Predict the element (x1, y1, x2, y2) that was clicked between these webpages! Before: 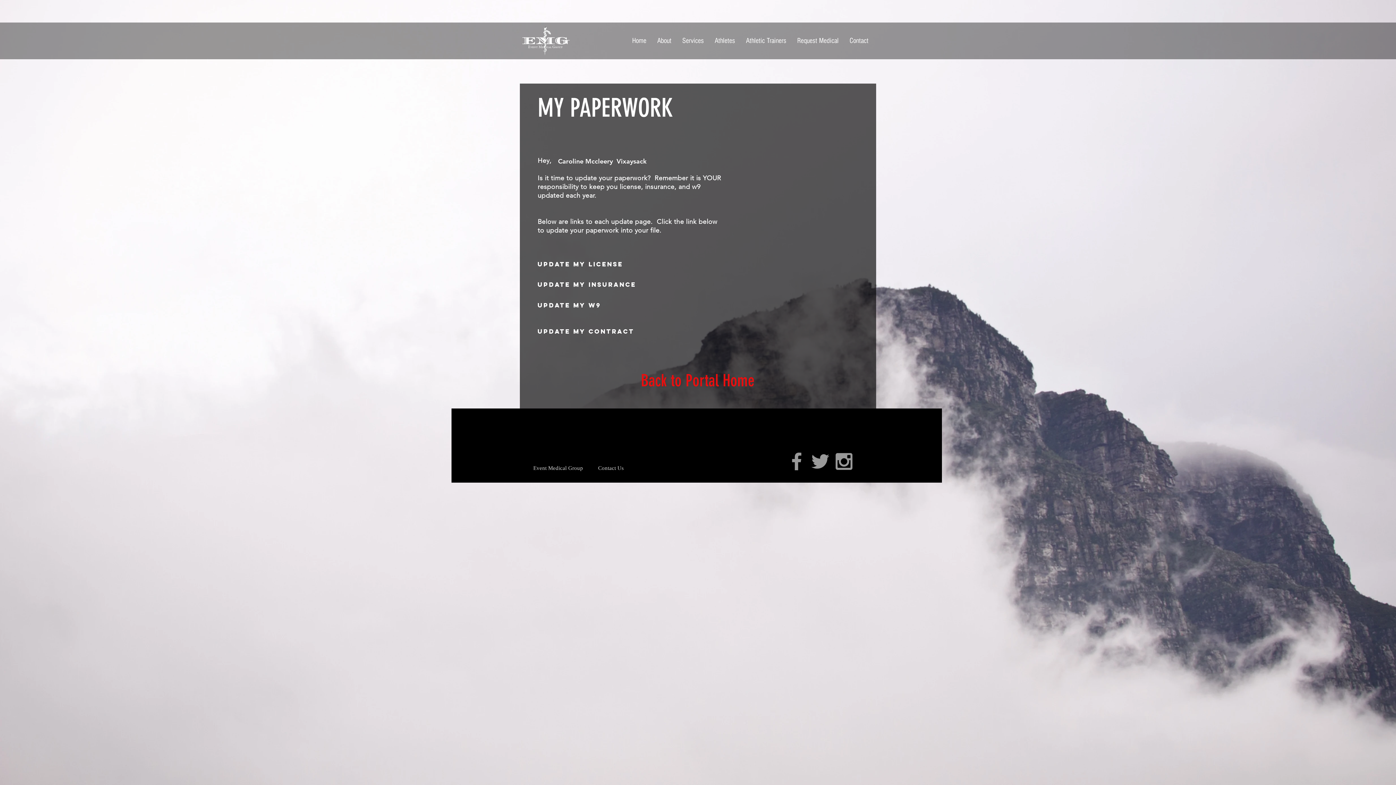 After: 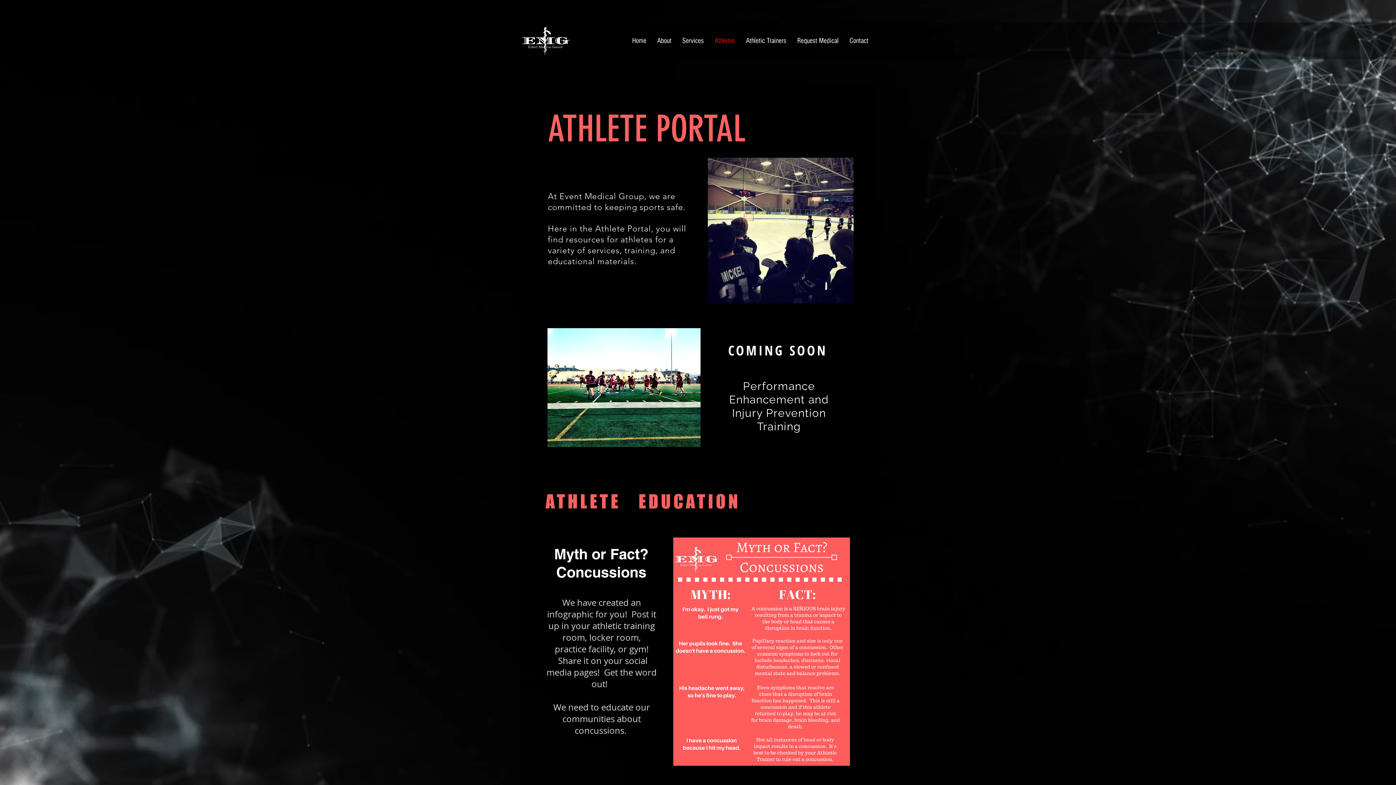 Action: label: Athletes bbox: (709, 34, 740, 47)